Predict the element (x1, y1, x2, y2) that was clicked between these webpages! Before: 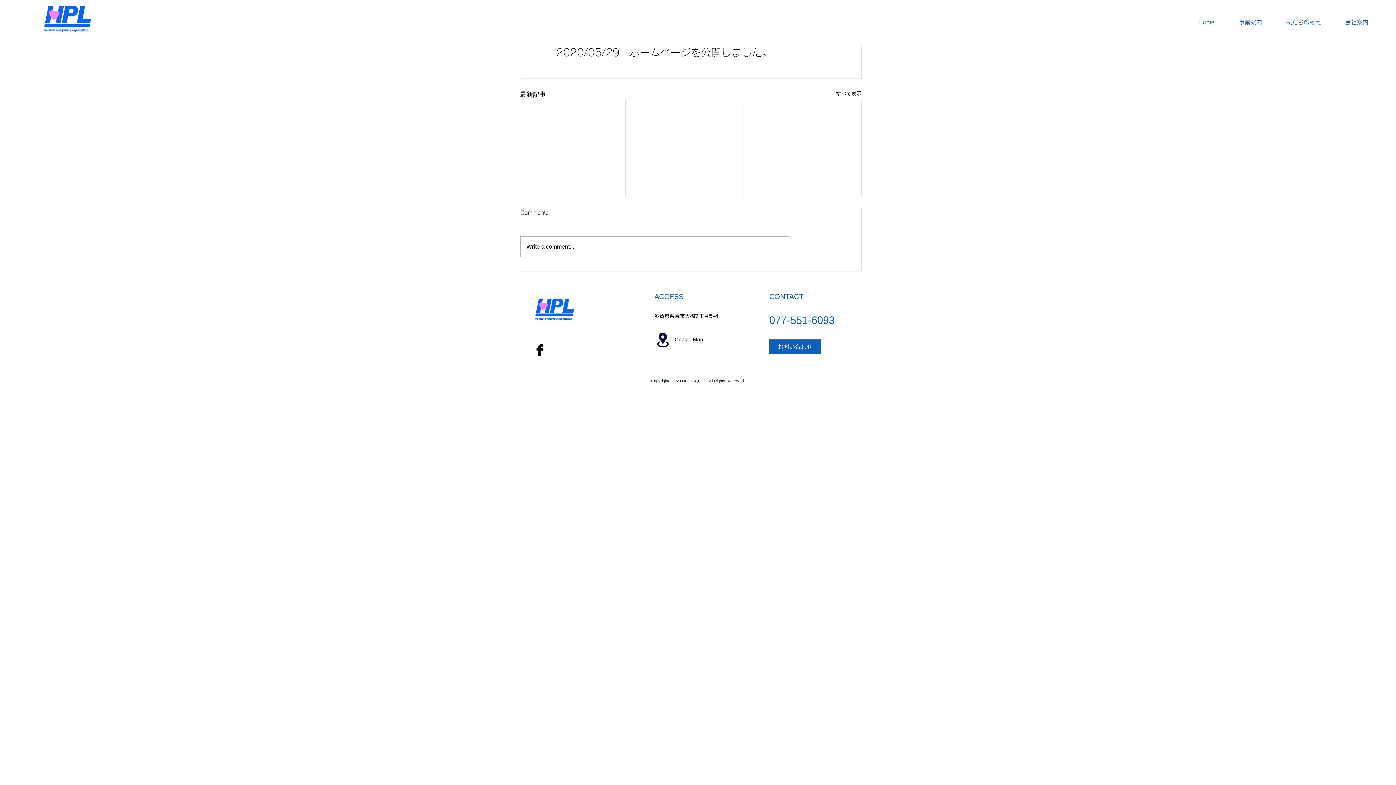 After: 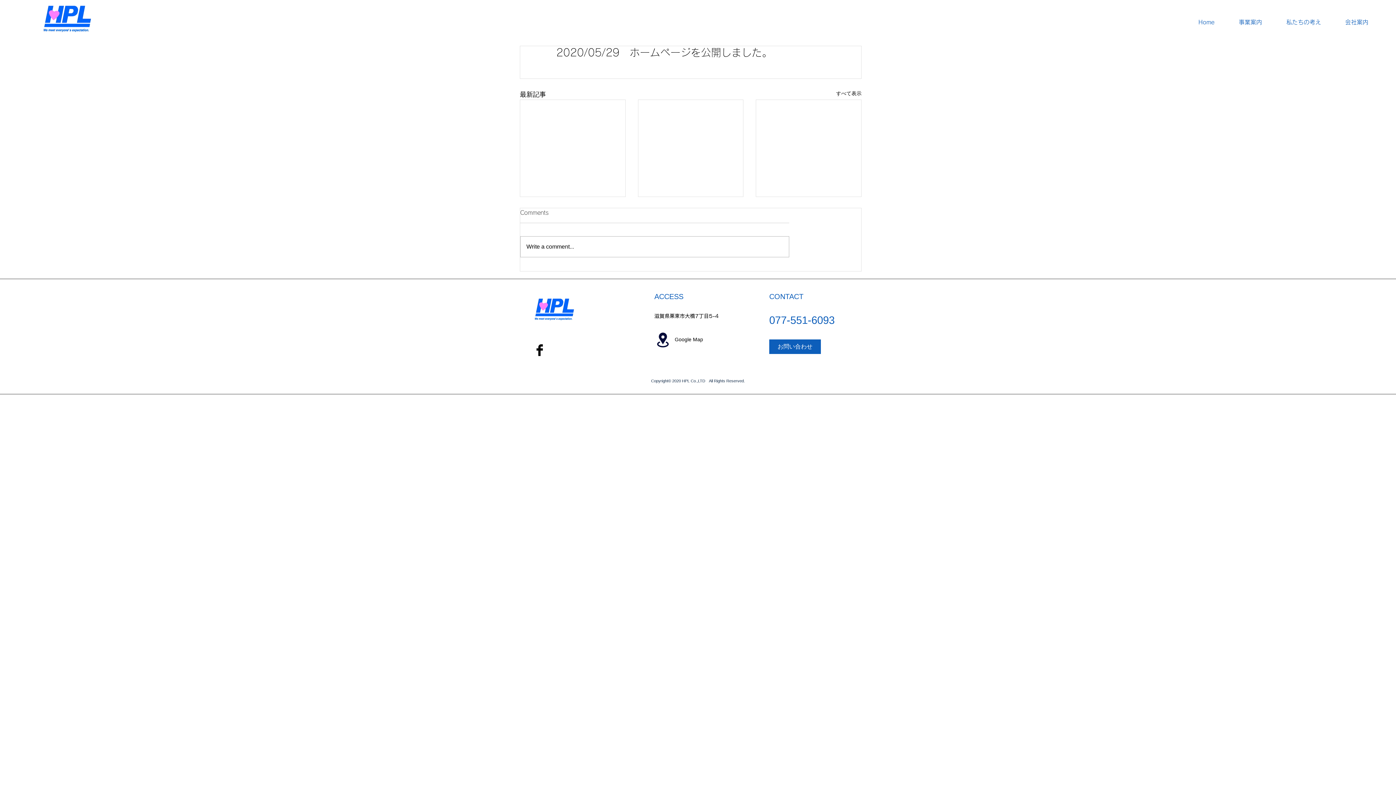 Action: bbox: (654, 332, 671, 348)